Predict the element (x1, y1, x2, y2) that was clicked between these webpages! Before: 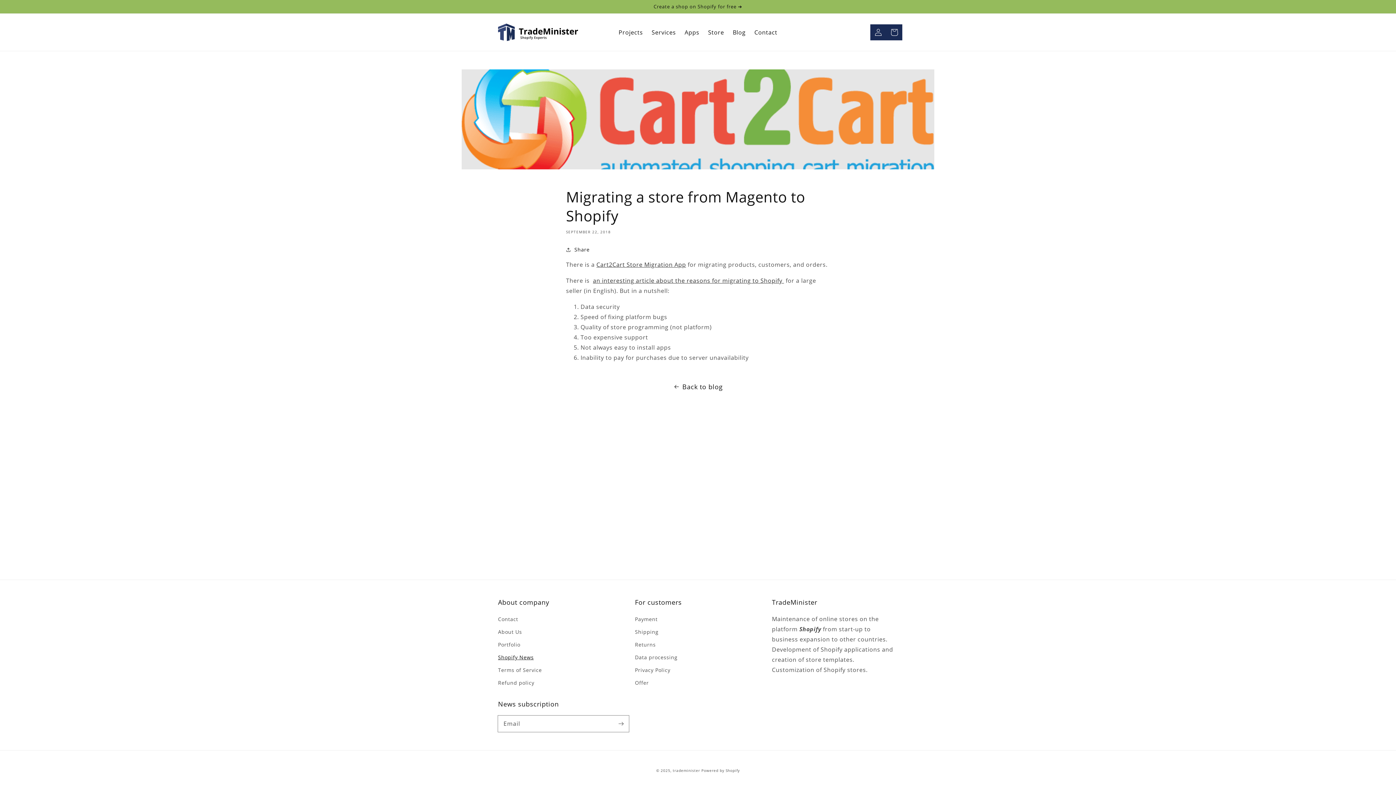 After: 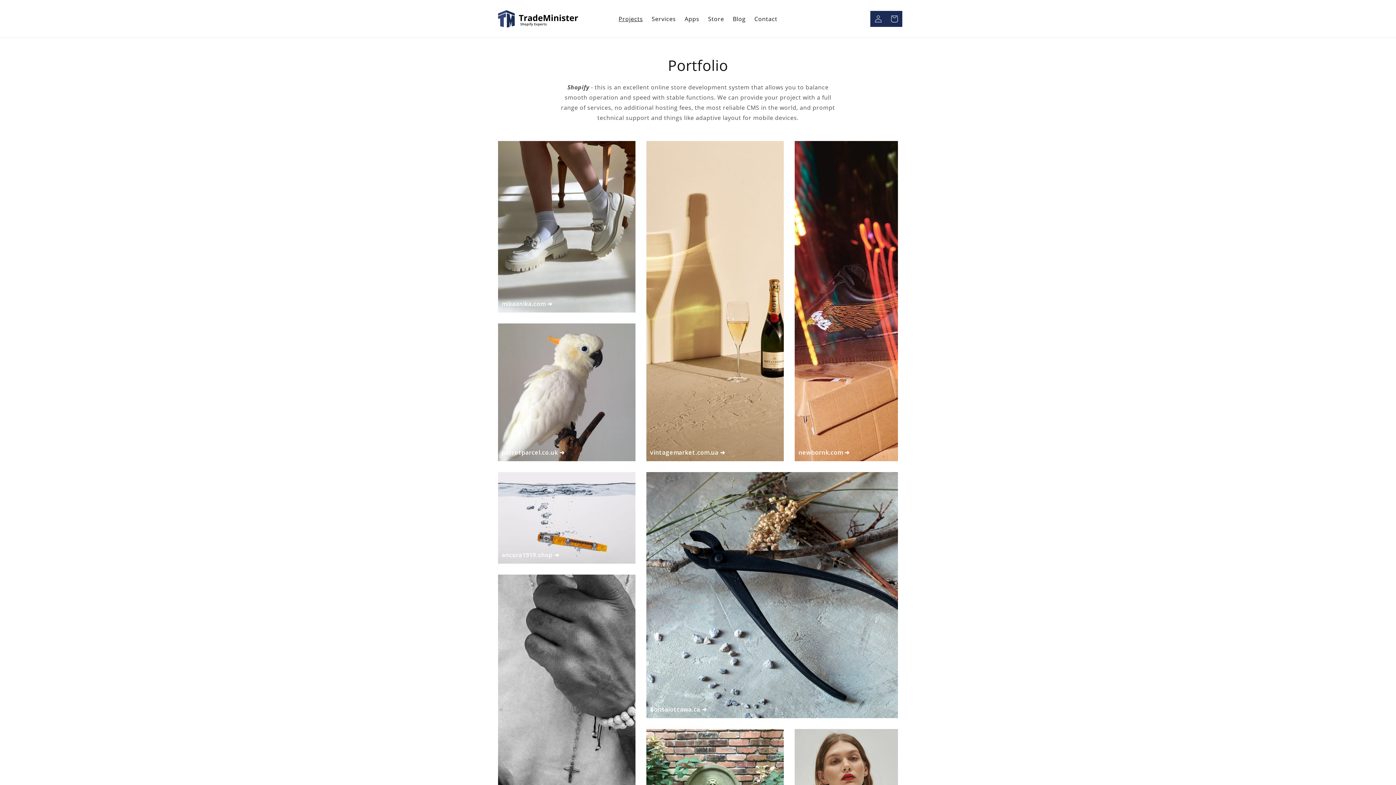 Action: bbox: (614, 24, 647, 40) label: Projects